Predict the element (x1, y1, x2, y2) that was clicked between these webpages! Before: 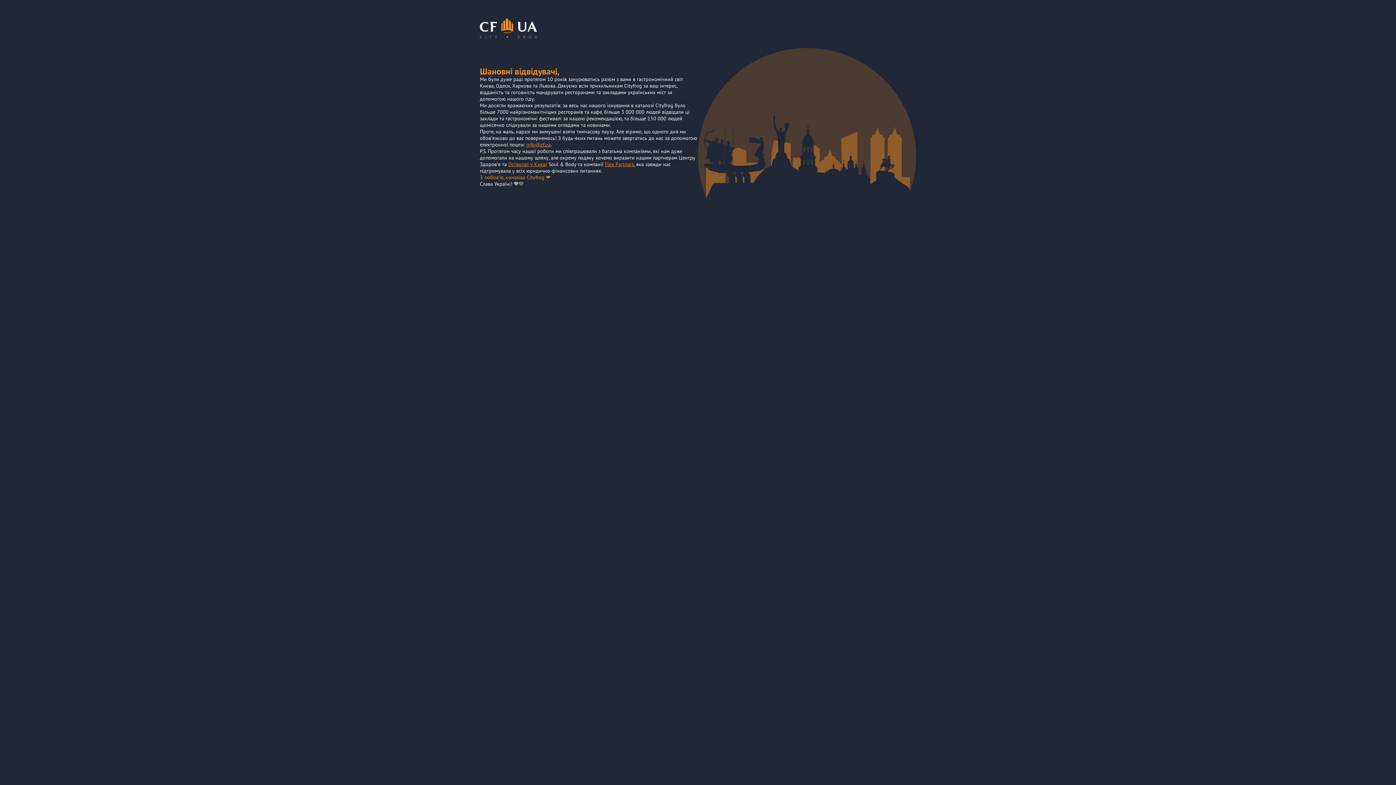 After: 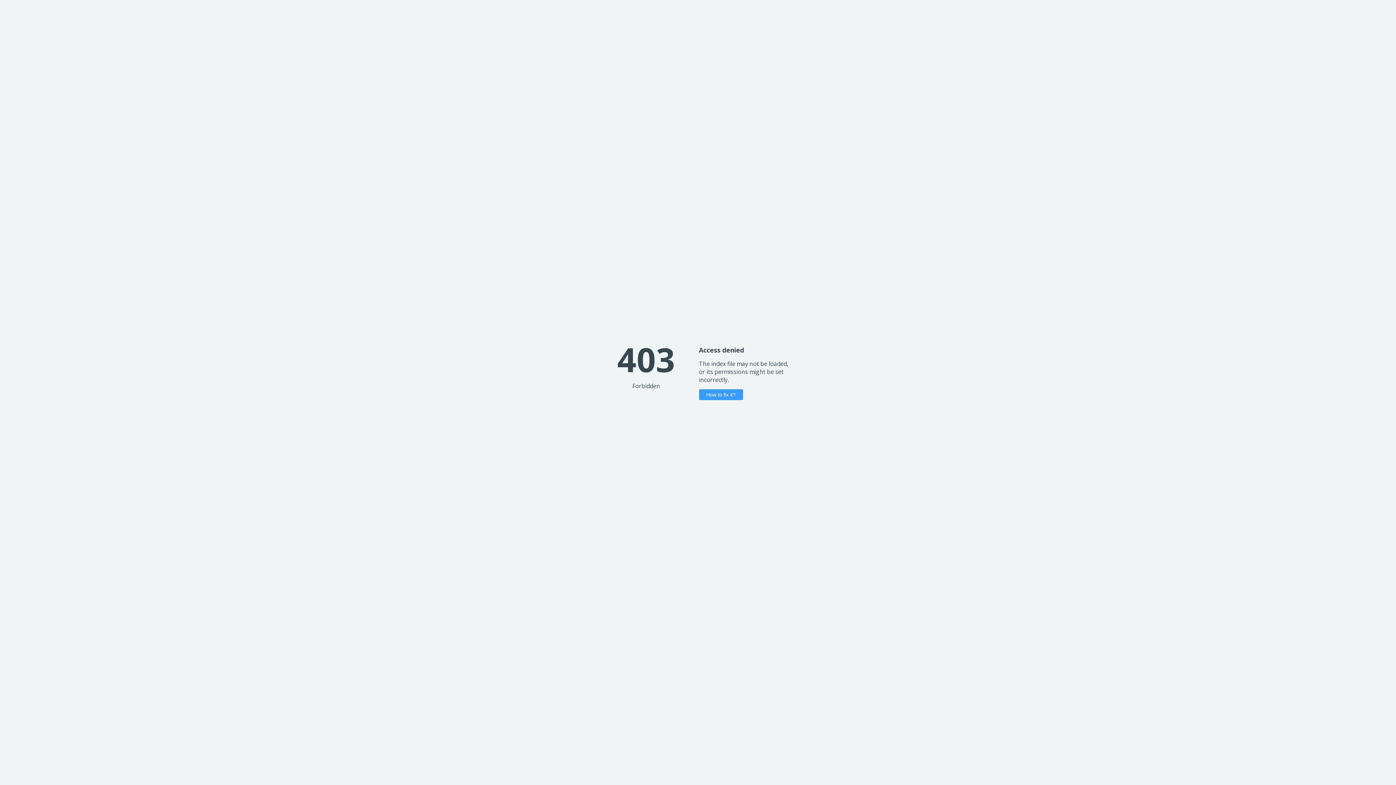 Action: bbox: (605, 161, 634, 167) label: Flex Partners